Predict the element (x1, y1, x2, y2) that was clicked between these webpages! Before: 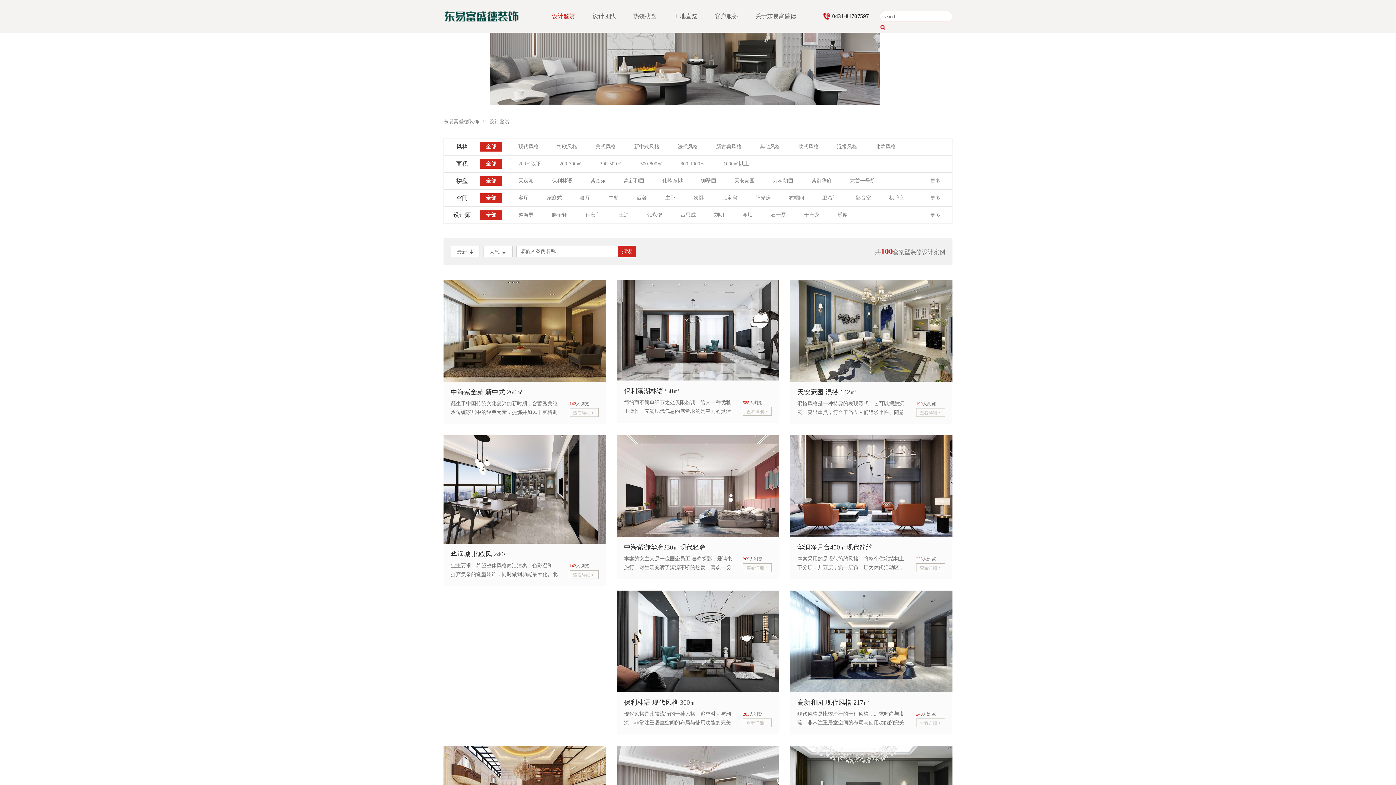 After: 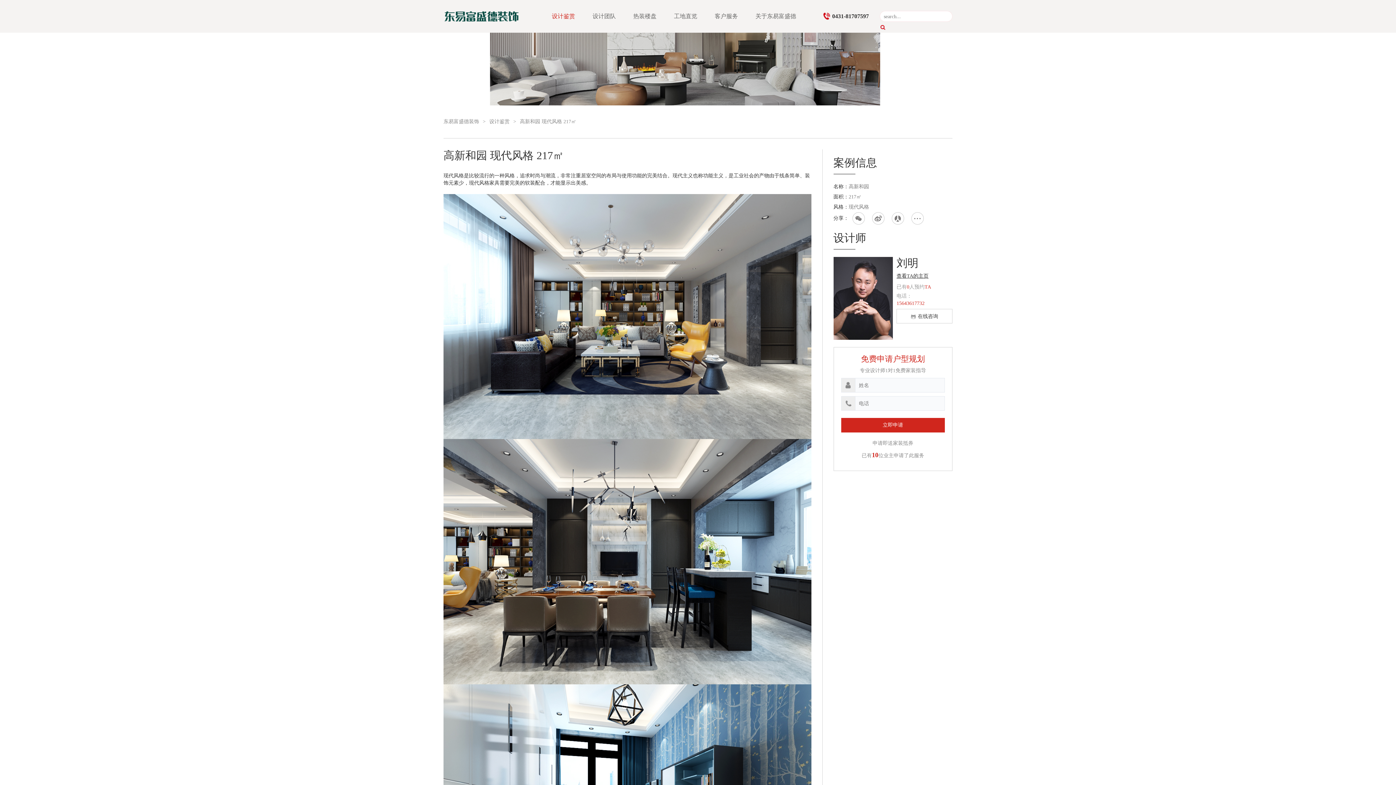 Action: label: 高新和园 现代风格 217㎡
现代风格是比较流行的一种风格，追求时尚与潮流，非常注重居室空间的布局与使用功能的完美结合。现代主义也称功能主义，是工业社会的产物由于线条简单、装饰元素少，现代风格家具需要完美的软装配合，才能显示出美感。更多经典案例鉴赏0431-81707597

240人浏览

查看详细 bbox: (790, 692, 952, 735)